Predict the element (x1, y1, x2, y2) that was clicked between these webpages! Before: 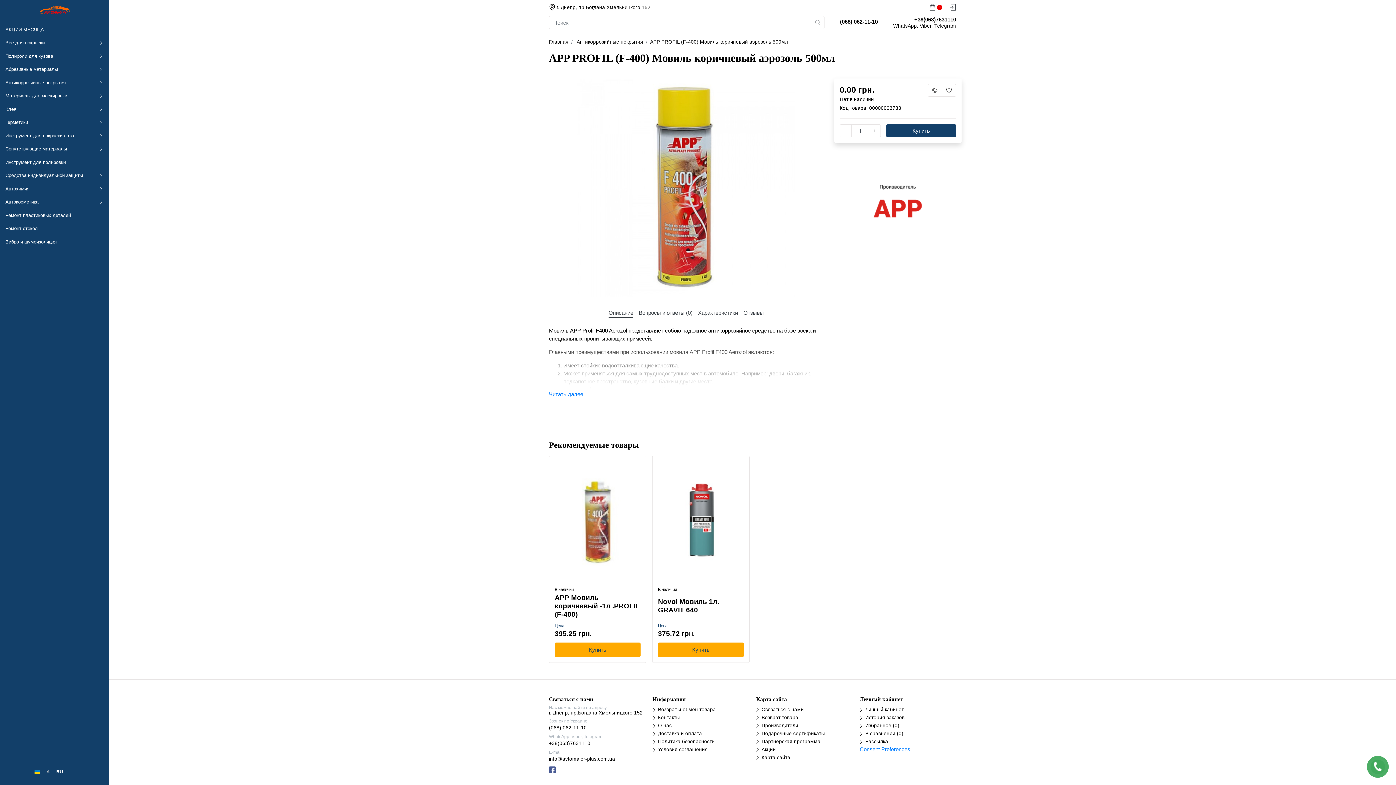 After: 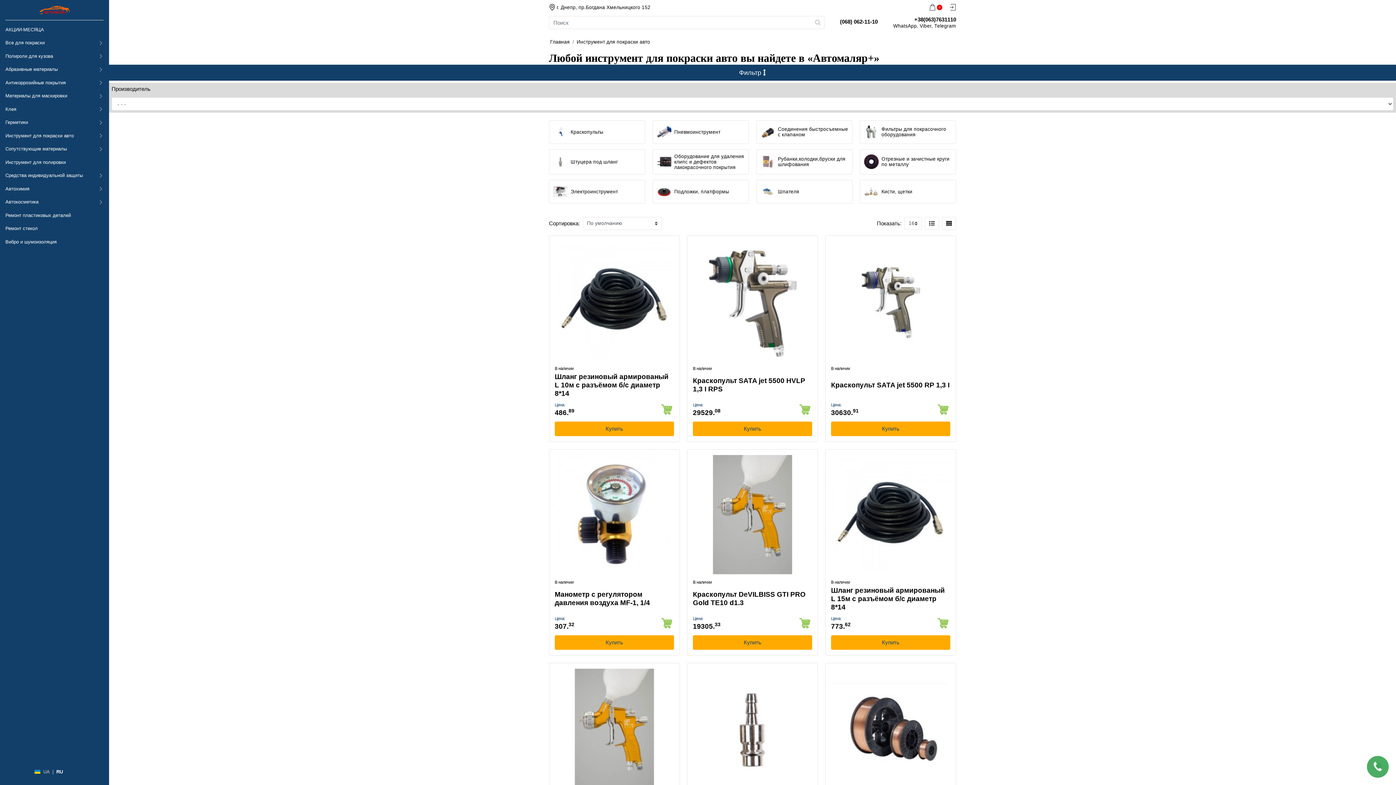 Action: bbox: (0, 129, 92, 142) label: Инструмент для покраски авто